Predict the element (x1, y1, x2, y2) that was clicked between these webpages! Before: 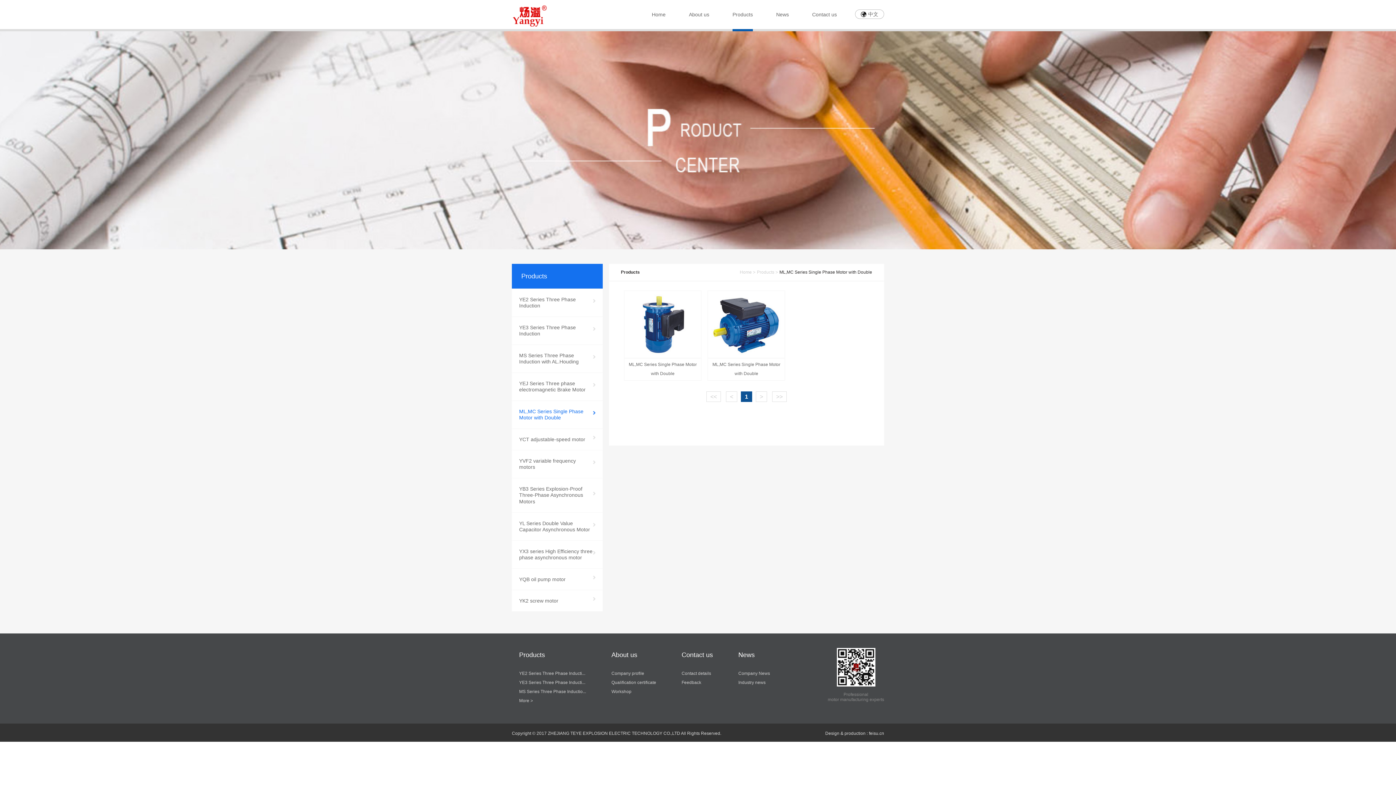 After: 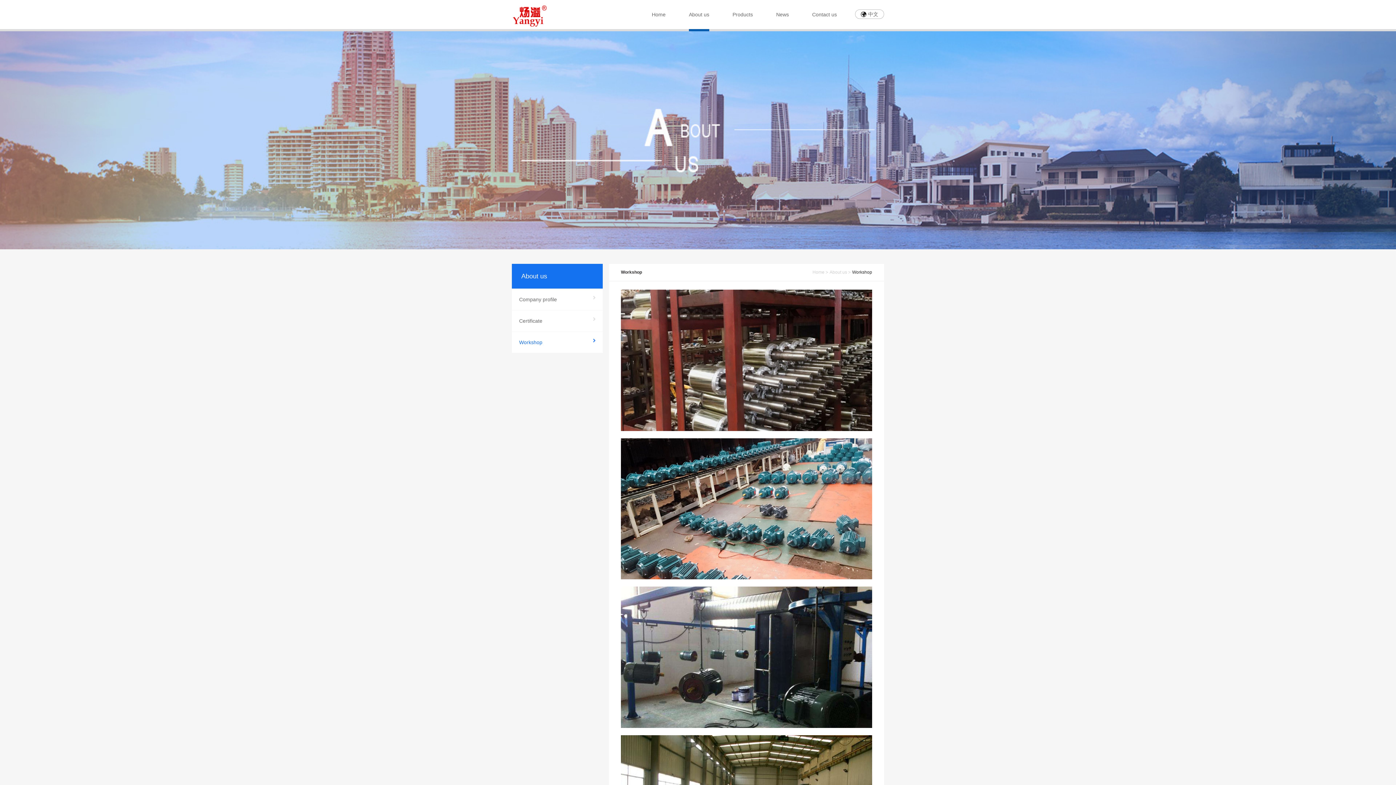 Action: bbox: (611, 689, 631, 694) label: Workshop